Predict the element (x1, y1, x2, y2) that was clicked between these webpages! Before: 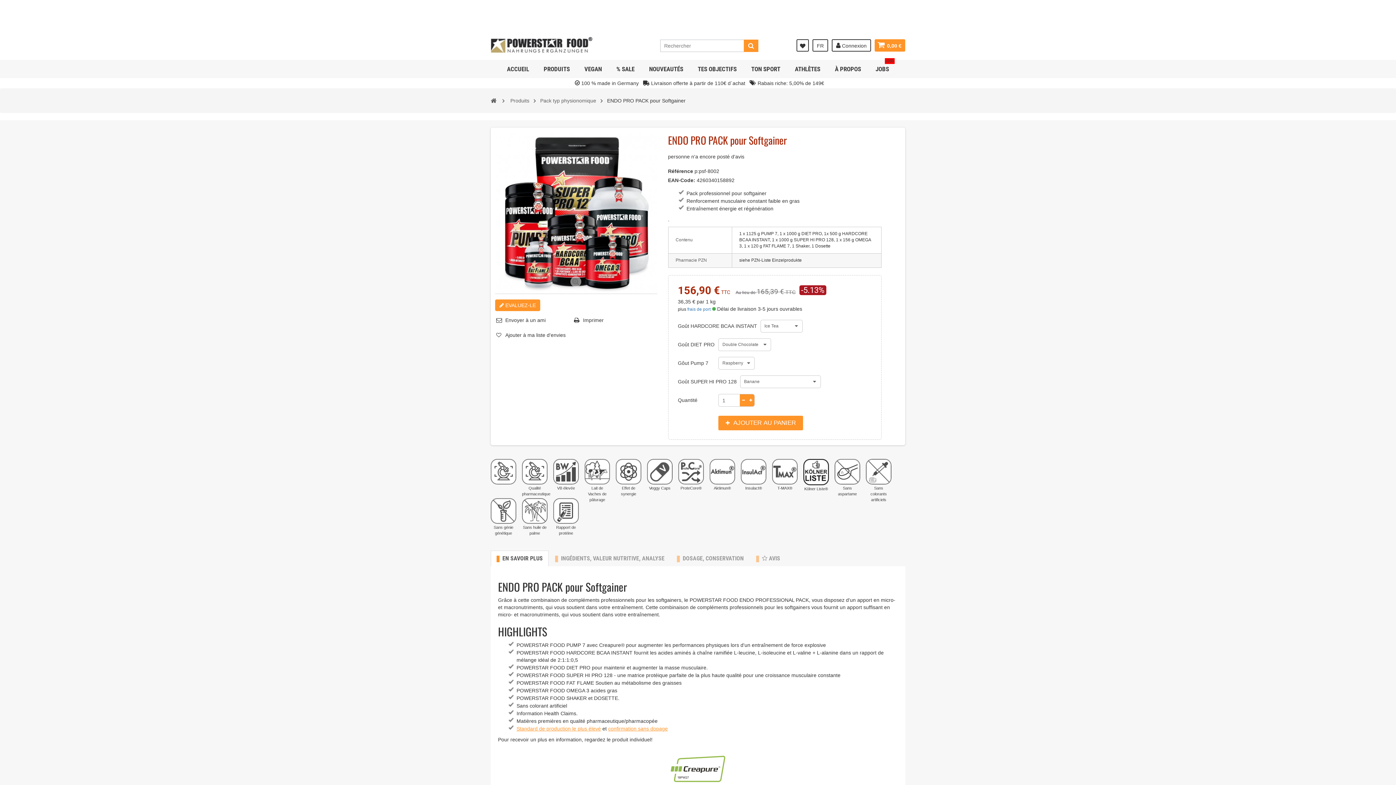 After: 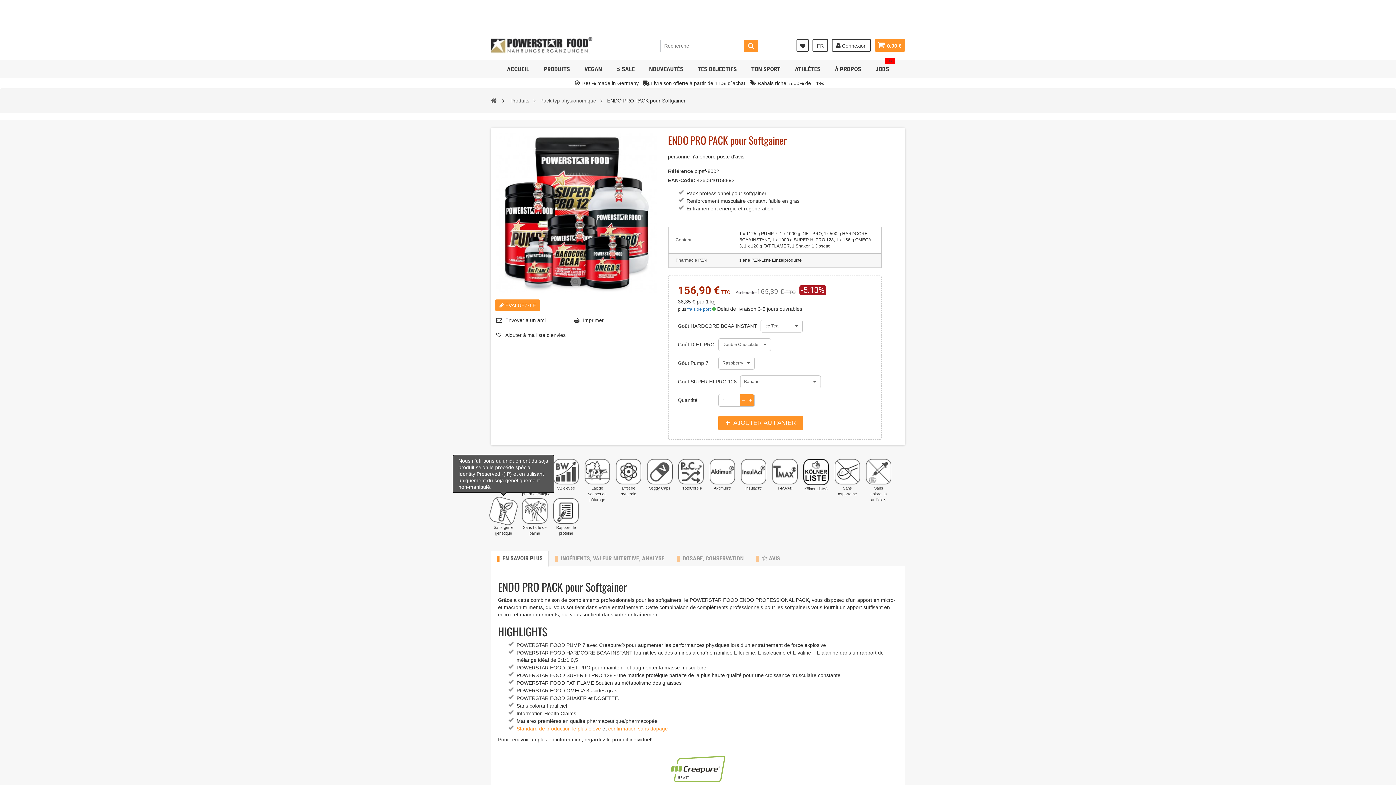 Action: bbox: (490, 507, 516, 513)